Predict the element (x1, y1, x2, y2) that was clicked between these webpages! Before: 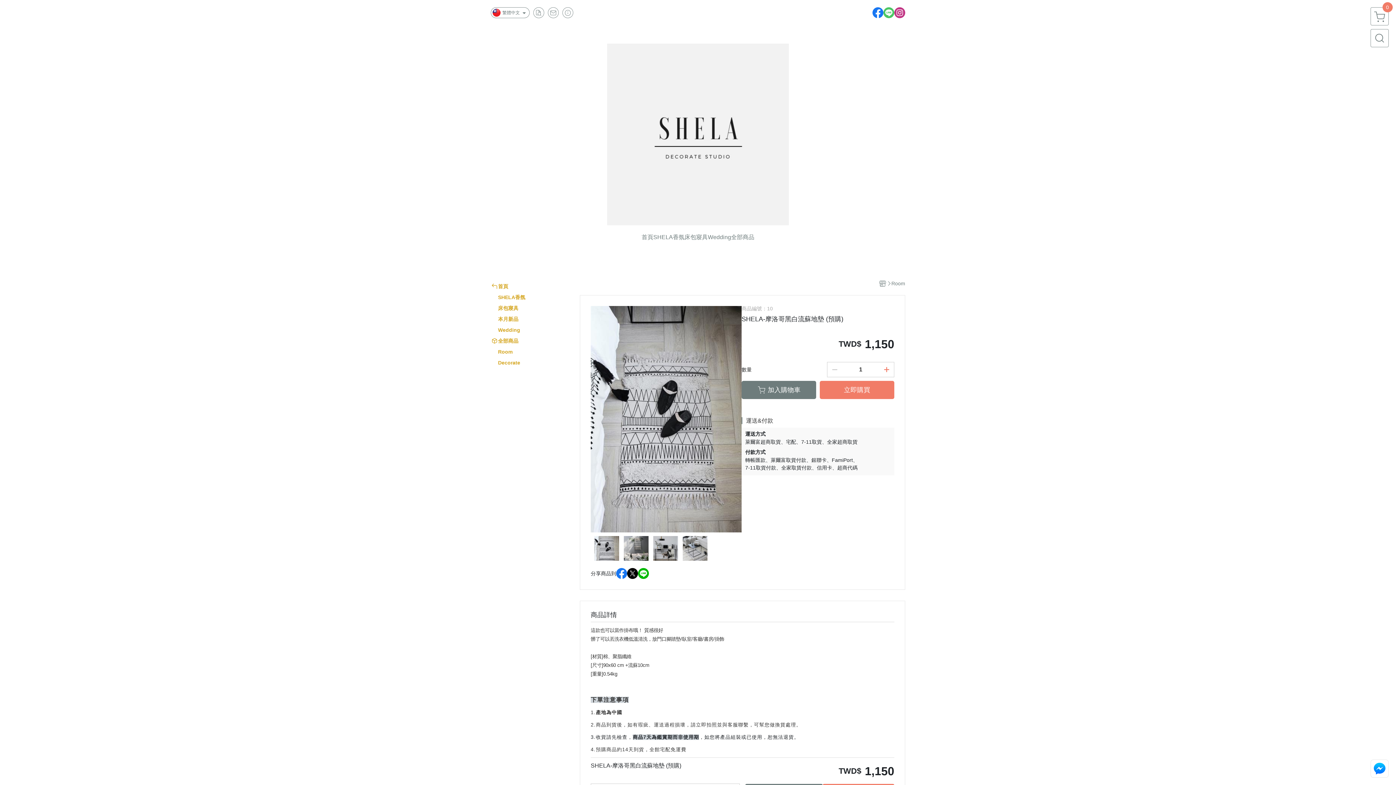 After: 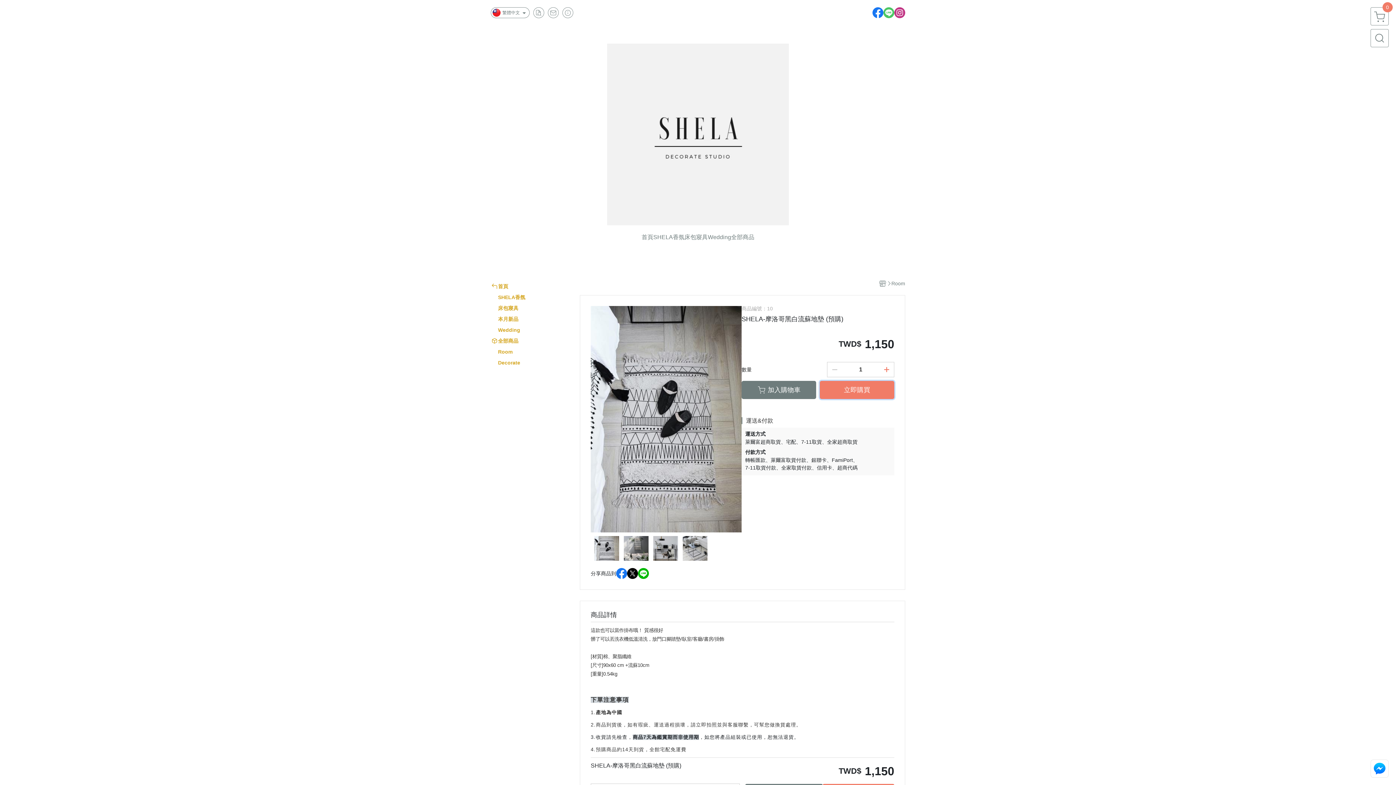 Action: bbox: (820, 381, 894, 399) label: 立即購買